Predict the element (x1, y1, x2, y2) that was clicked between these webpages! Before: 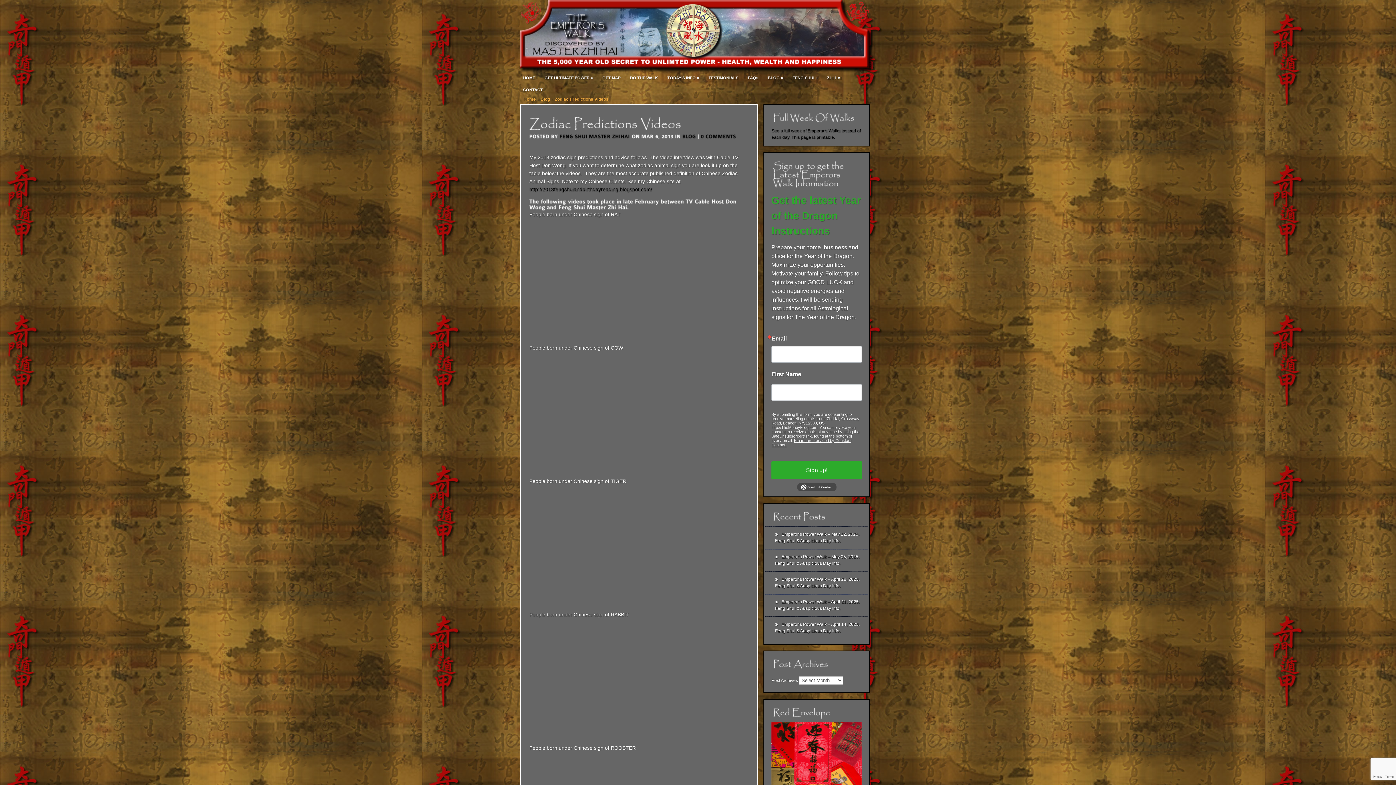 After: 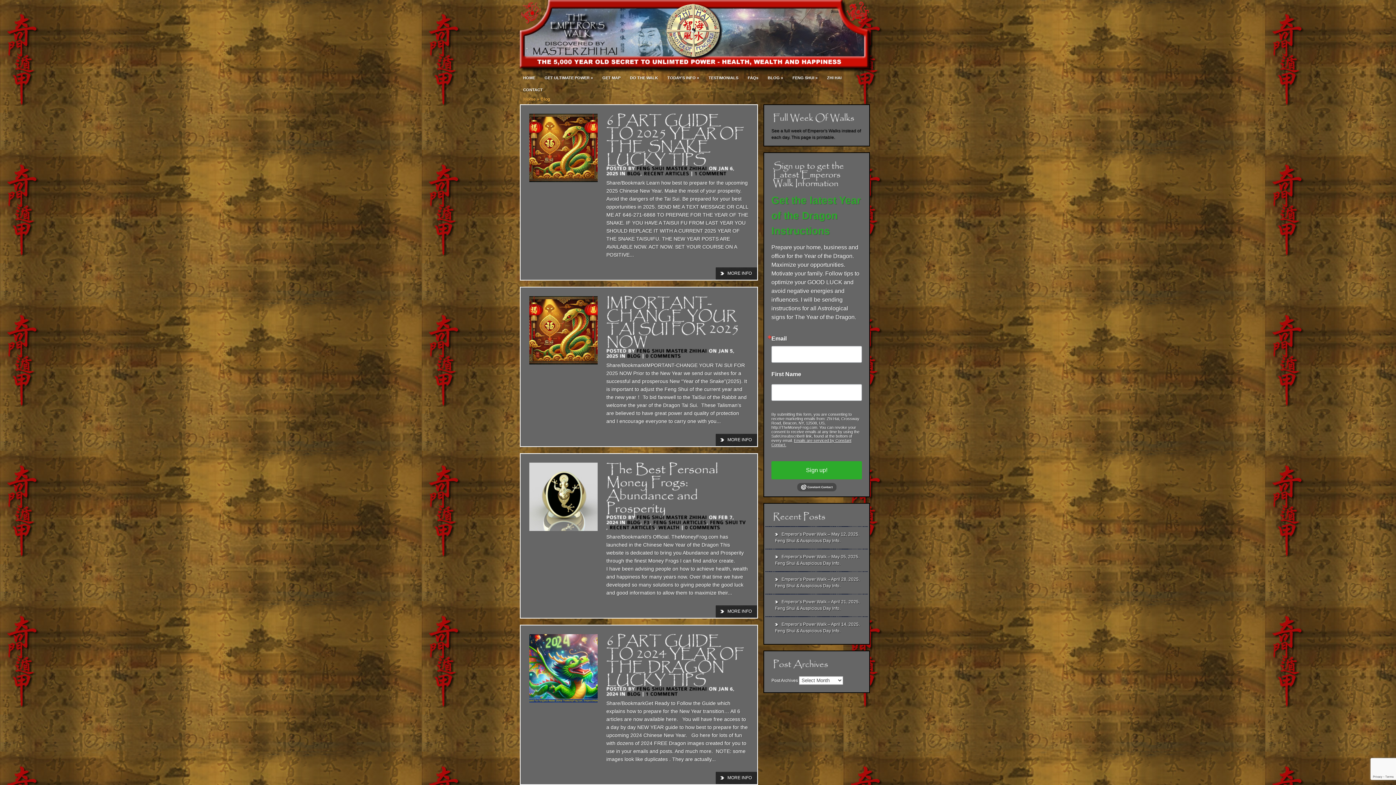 Action: bbox: (540, 96, 550, 101) label: Blog